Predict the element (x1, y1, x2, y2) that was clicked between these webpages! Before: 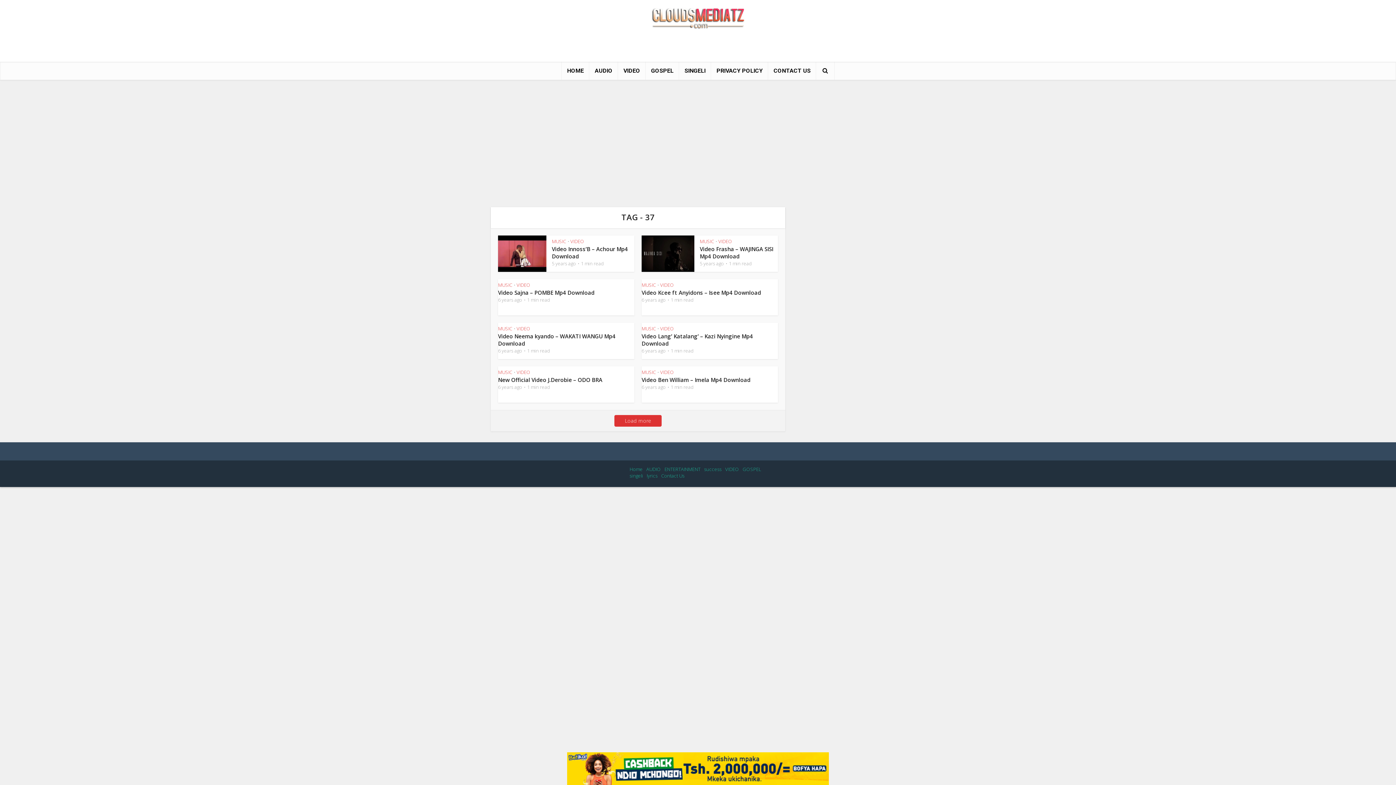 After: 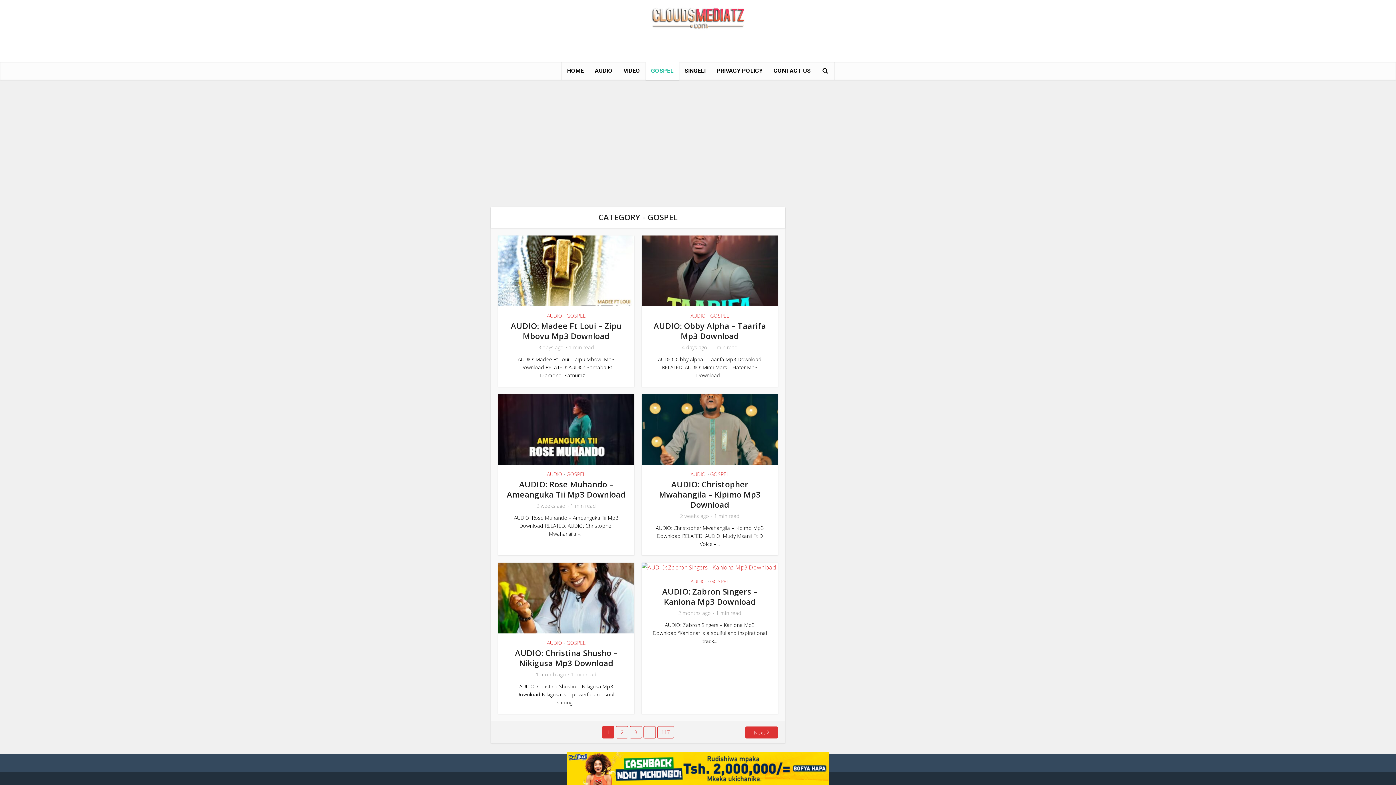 Action: label: GOSPEL bbox: (645, 61, 679, 80)